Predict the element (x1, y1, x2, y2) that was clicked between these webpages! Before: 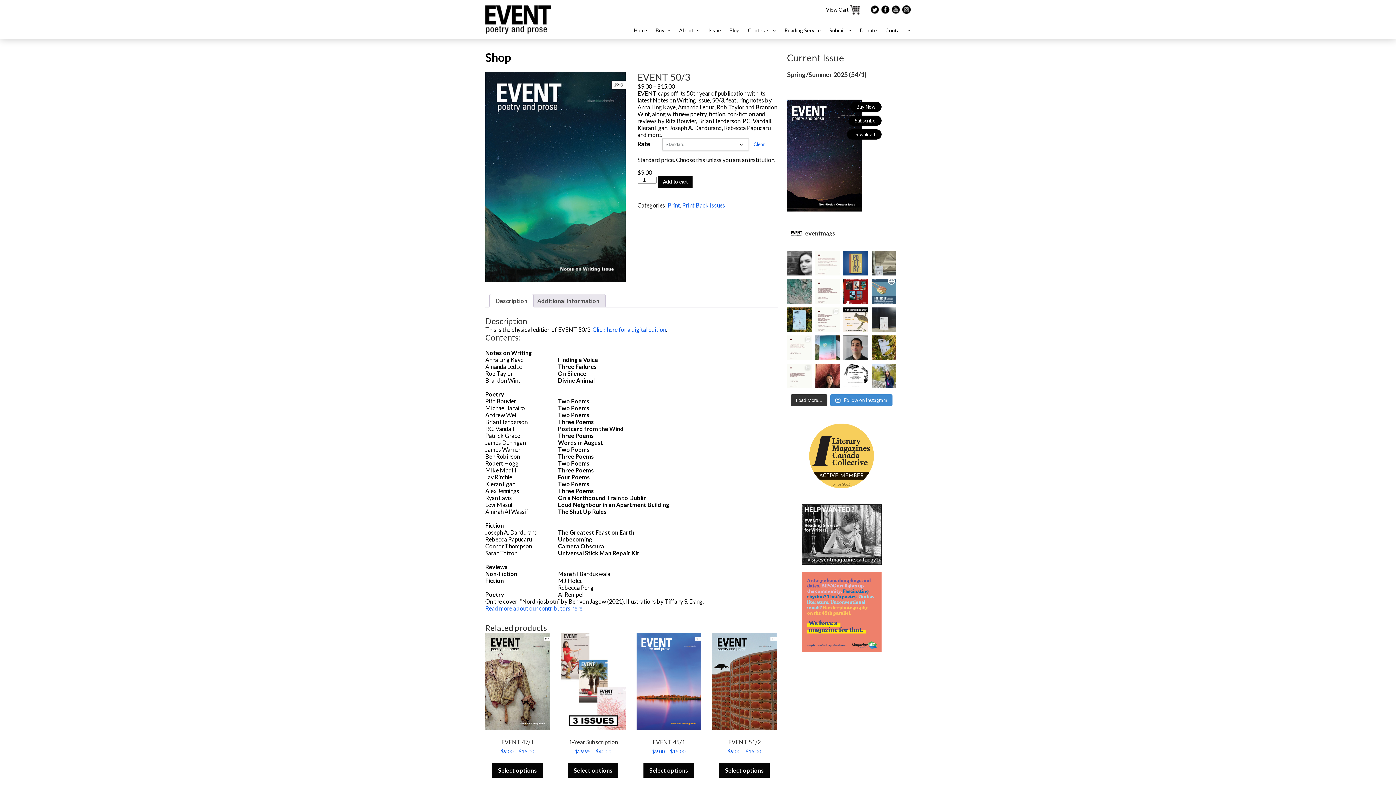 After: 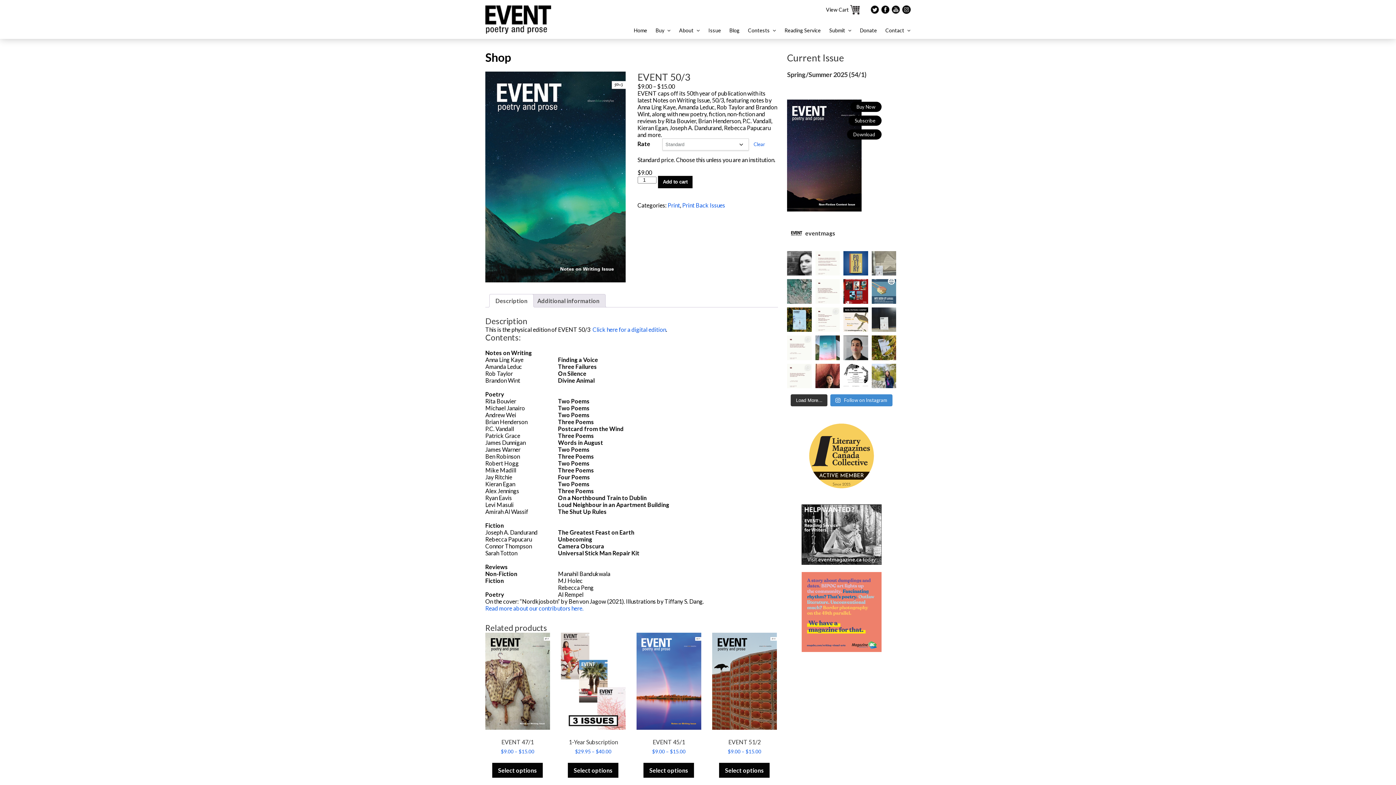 Action: bbox: (871, 251, 896, 275) label: The view ahead is clear. Like the geese on our EV